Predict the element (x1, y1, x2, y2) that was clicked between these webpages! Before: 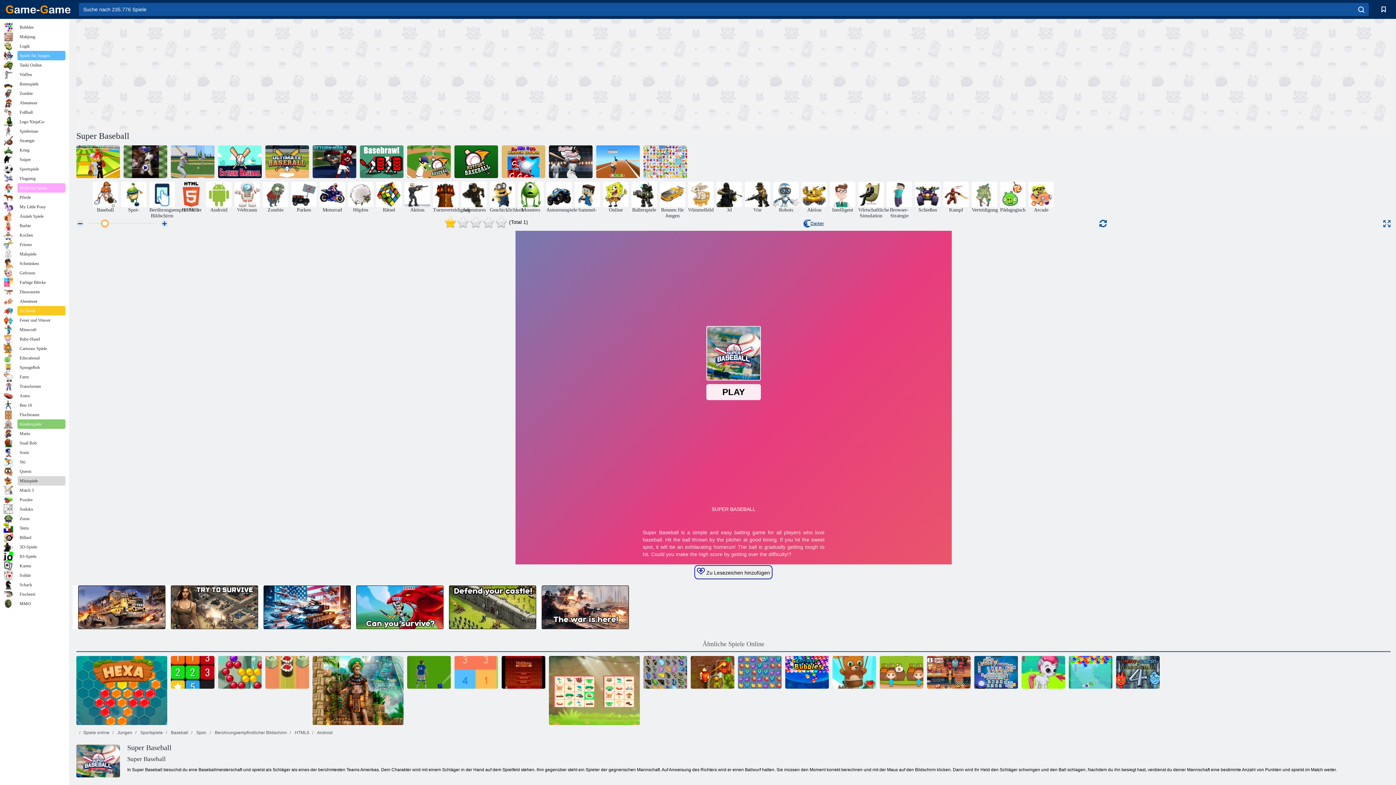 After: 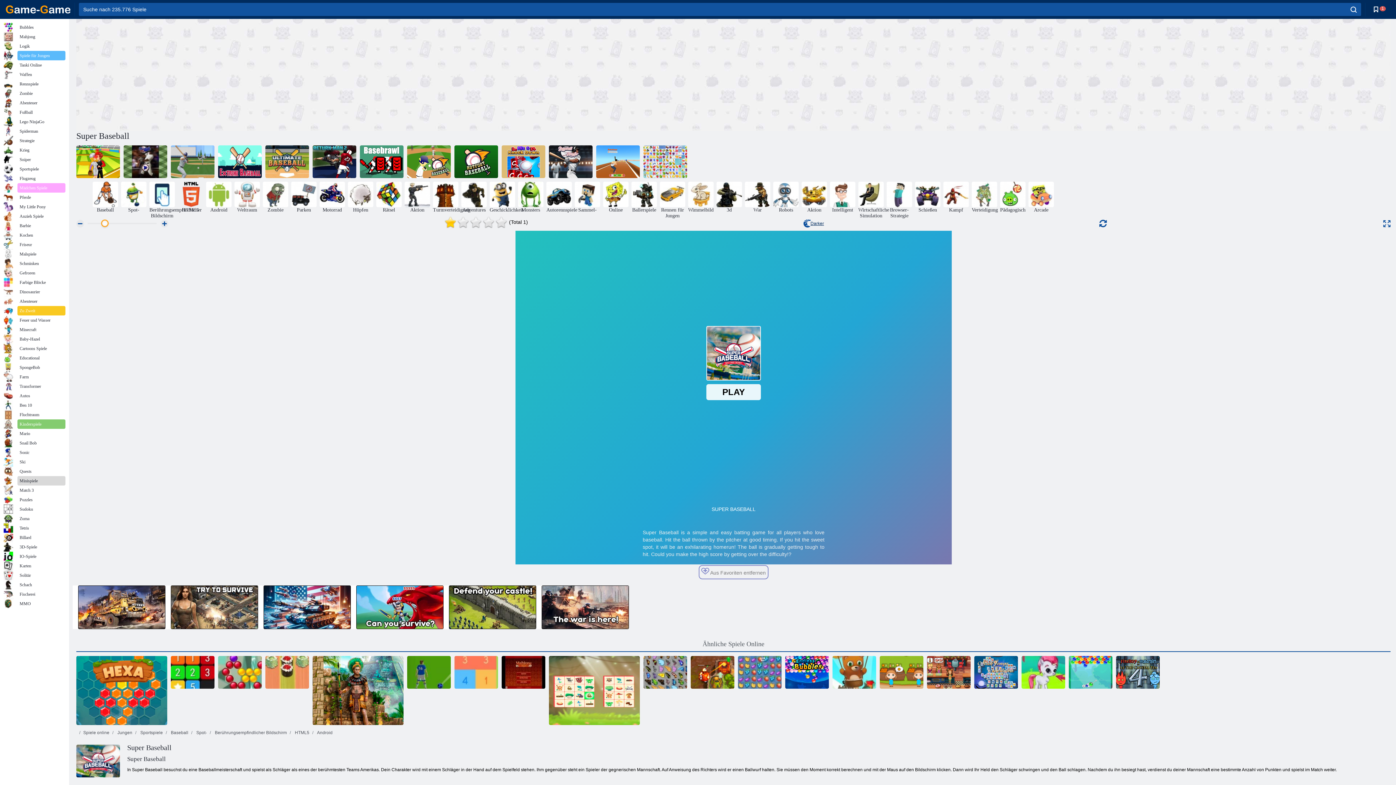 Action: bbox: (694, 565, 772, 579) label:  Zu Lesezeichen hinzufügen